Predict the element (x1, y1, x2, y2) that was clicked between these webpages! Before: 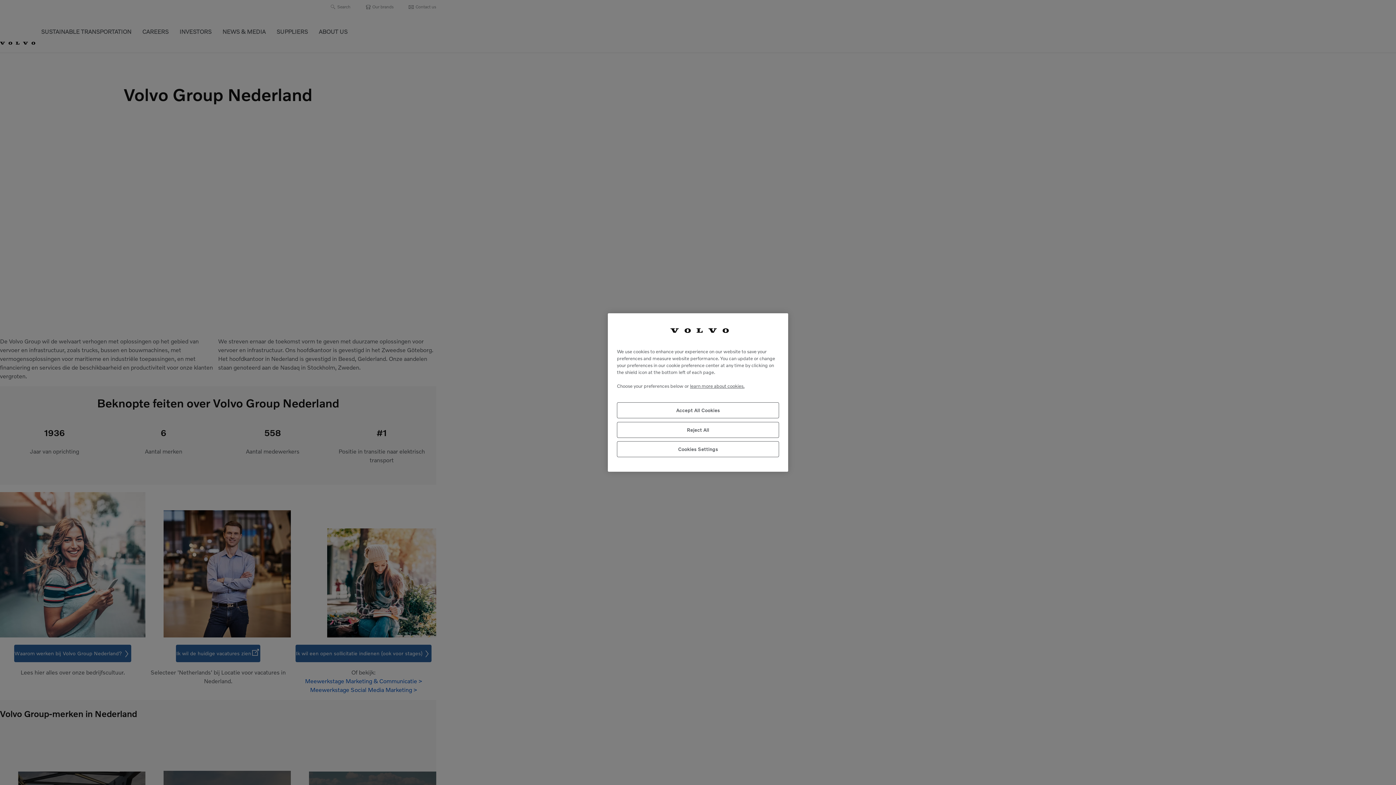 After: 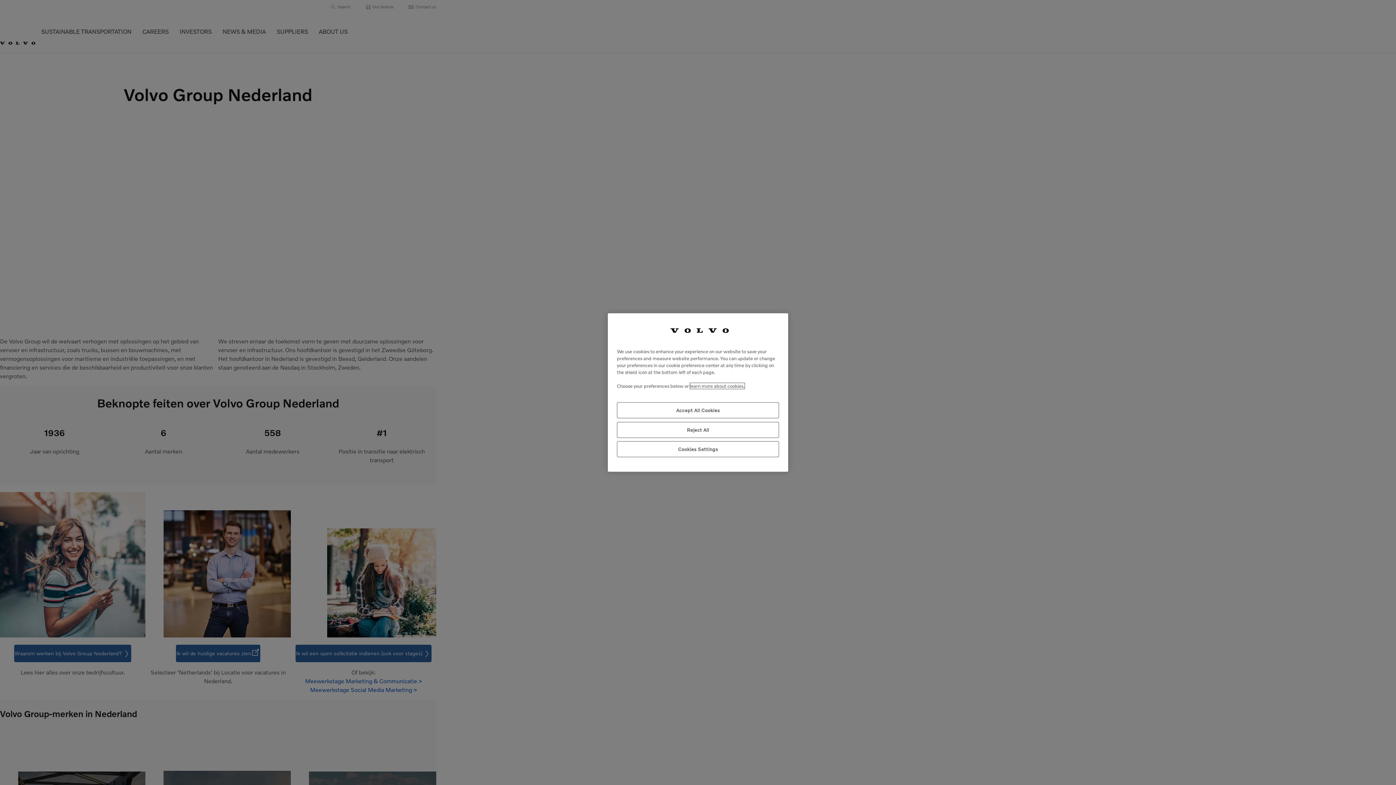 Action: label: More information about your privacy, opens in a new tab bbox: (690, 383, 744, 389)